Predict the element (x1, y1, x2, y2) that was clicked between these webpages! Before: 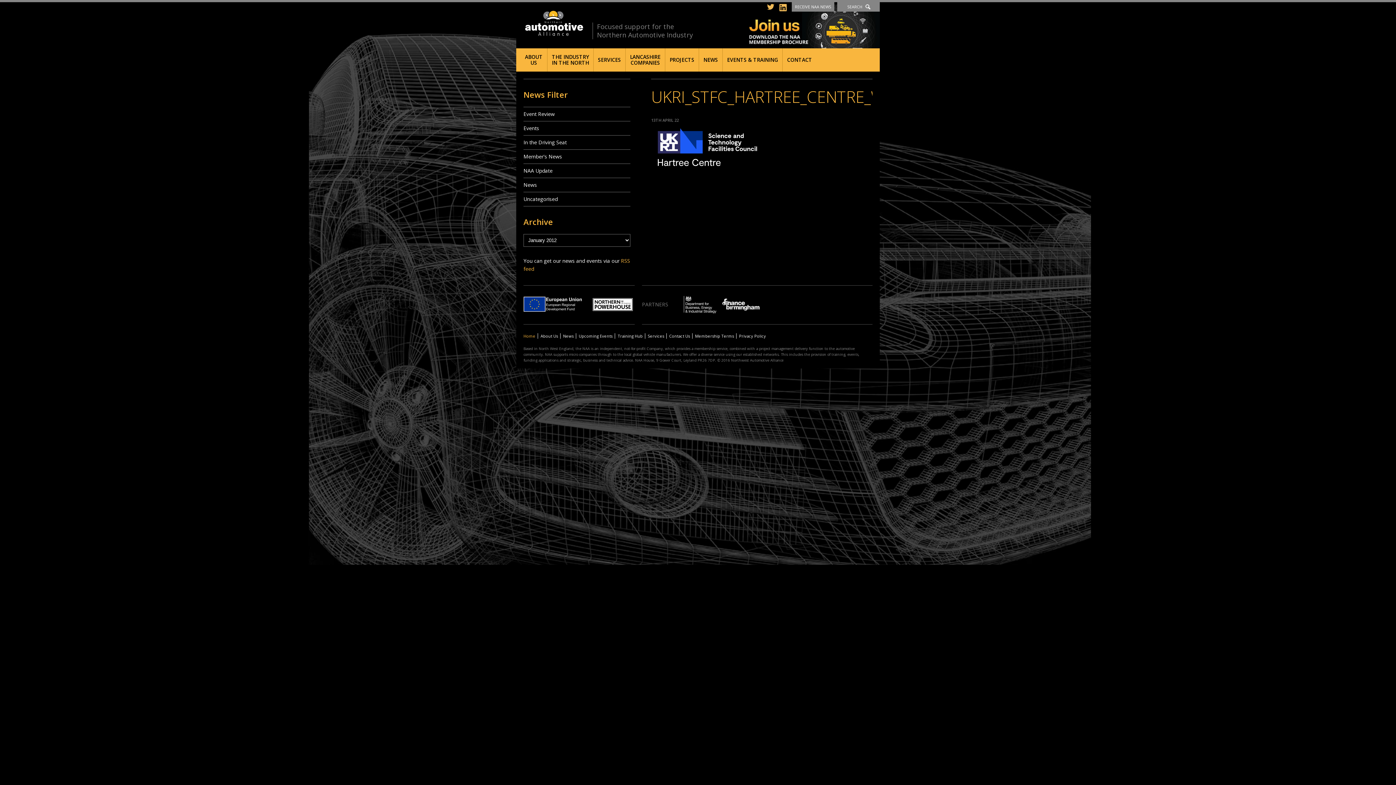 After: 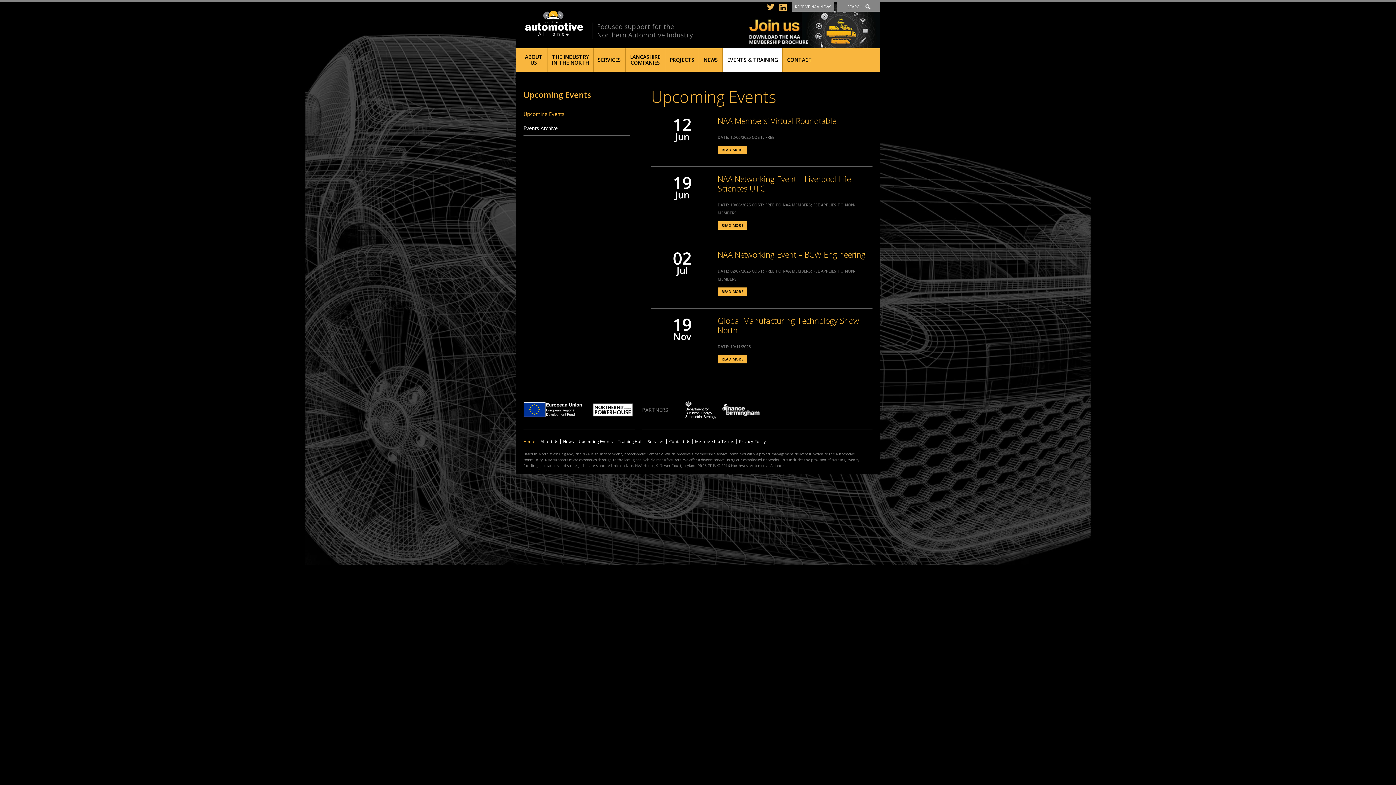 Action: label: EVENTS & TRAINING bbox: (722, 48, 782, 71)